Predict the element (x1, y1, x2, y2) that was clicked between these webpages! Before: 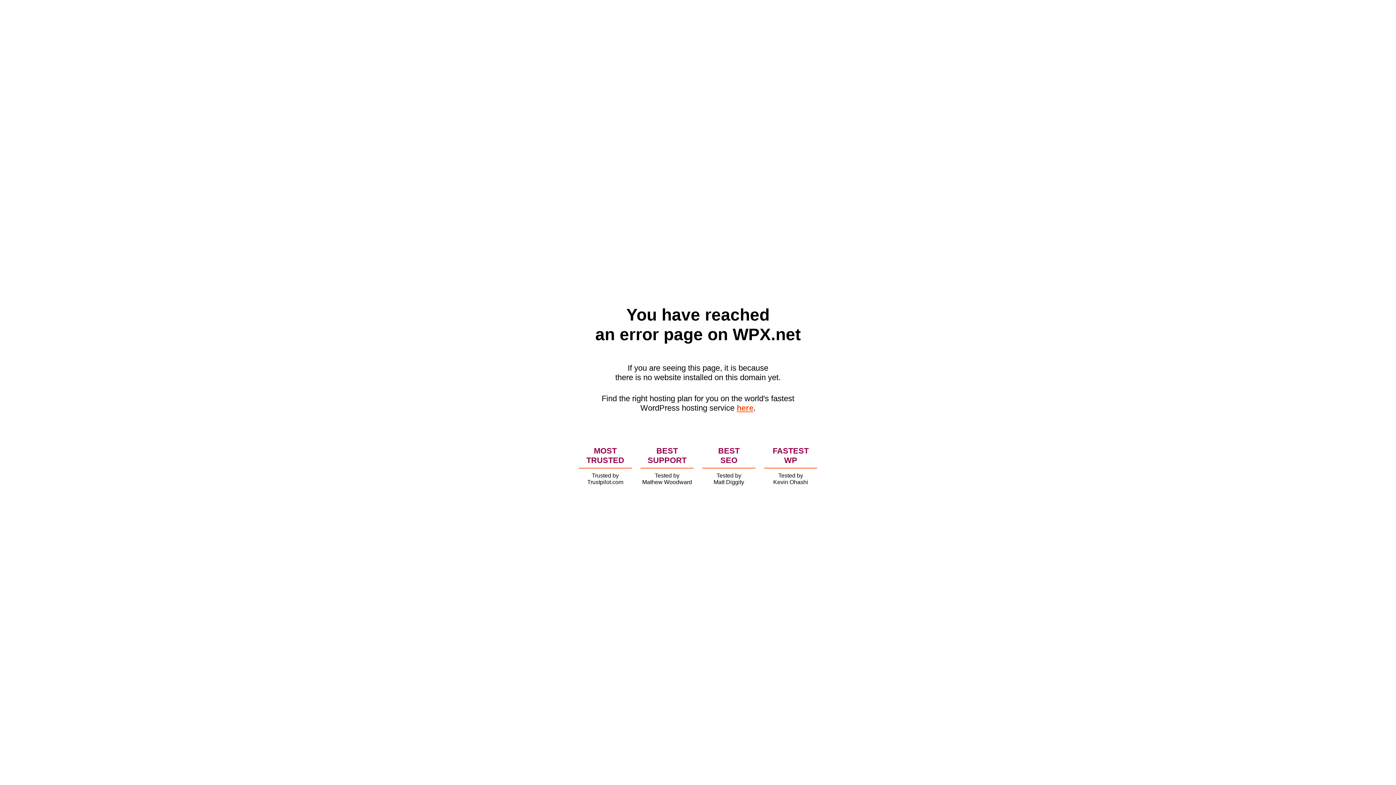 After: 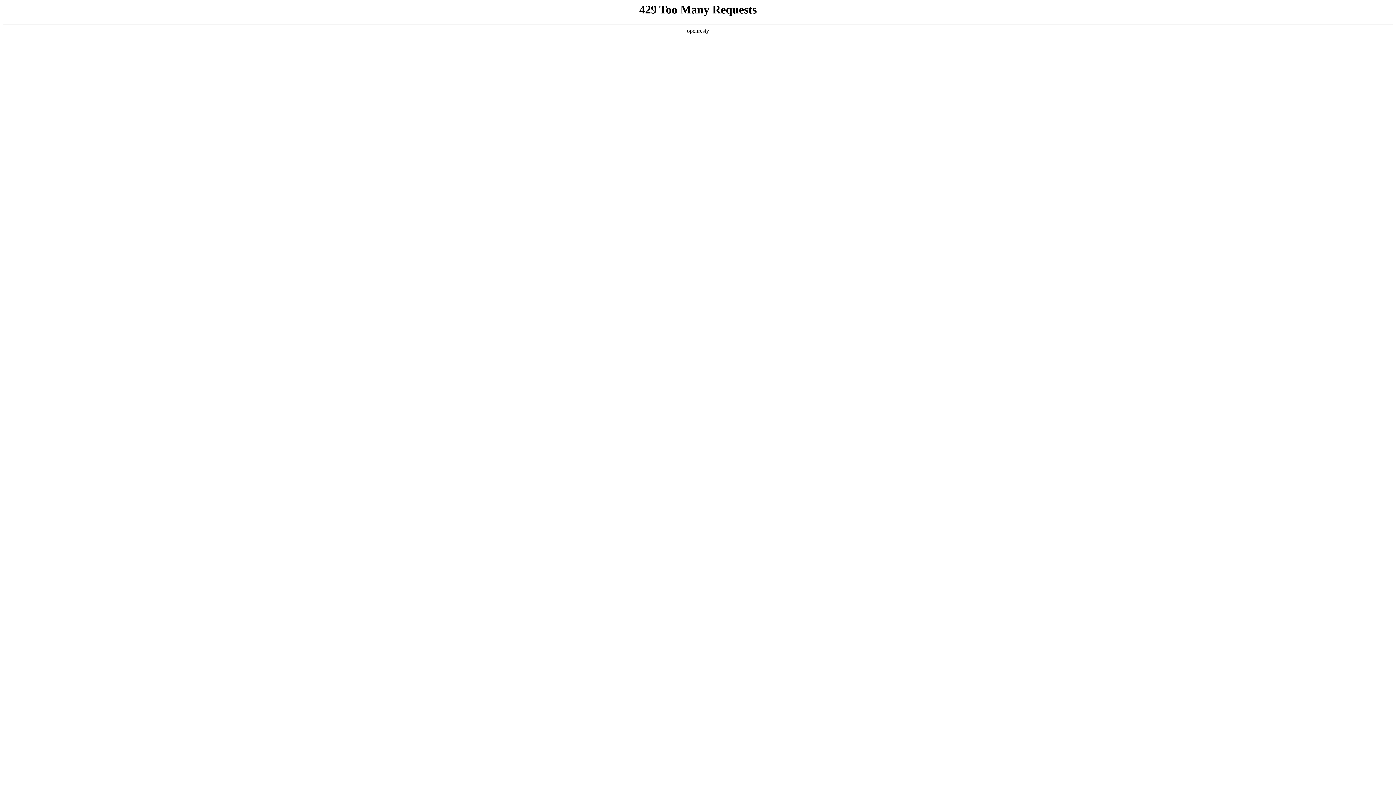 Action: label: here bbox: (736, 403, 753, 412)